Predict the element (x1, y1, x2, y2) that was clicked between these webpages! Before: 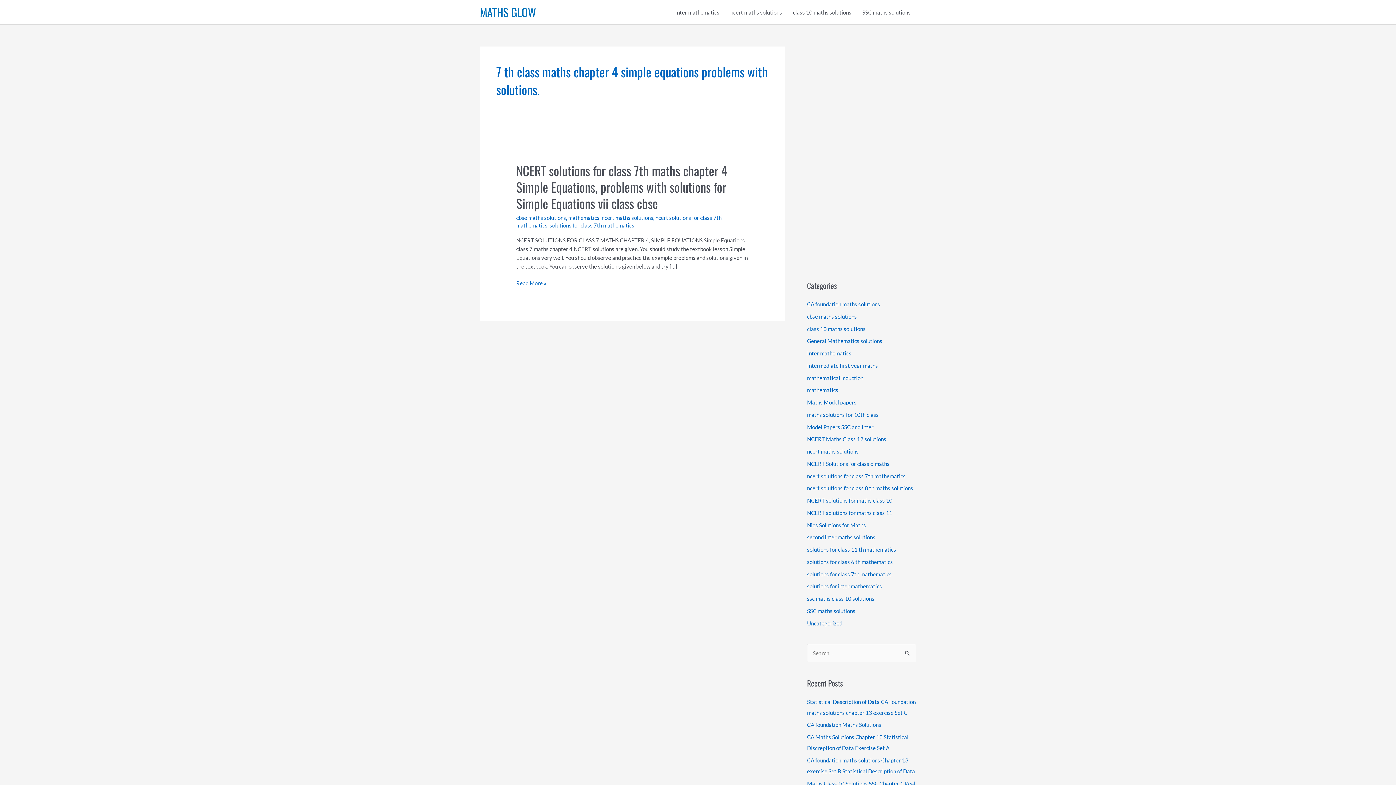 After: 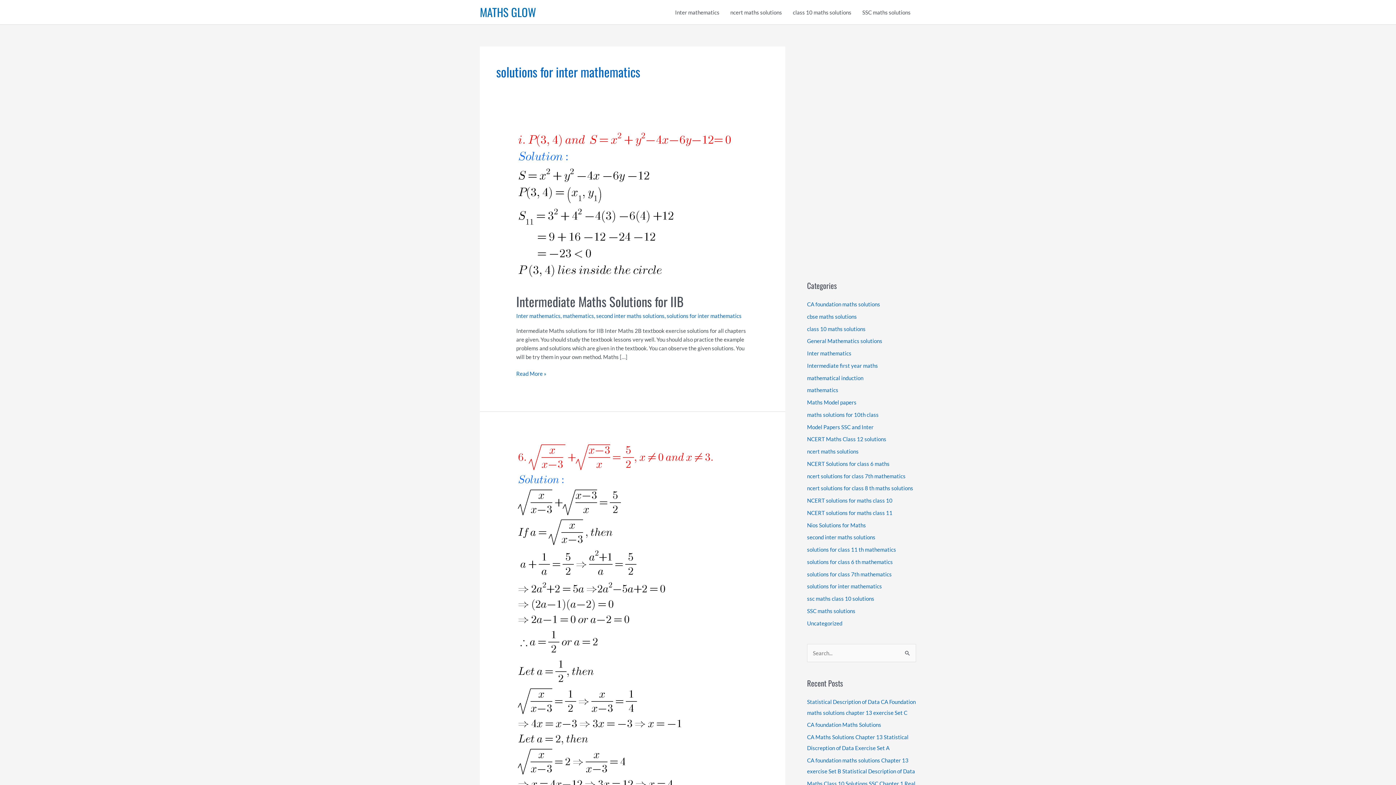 Action: label: solutions for inter mathematics bbox: (807, 583, 882, 589)